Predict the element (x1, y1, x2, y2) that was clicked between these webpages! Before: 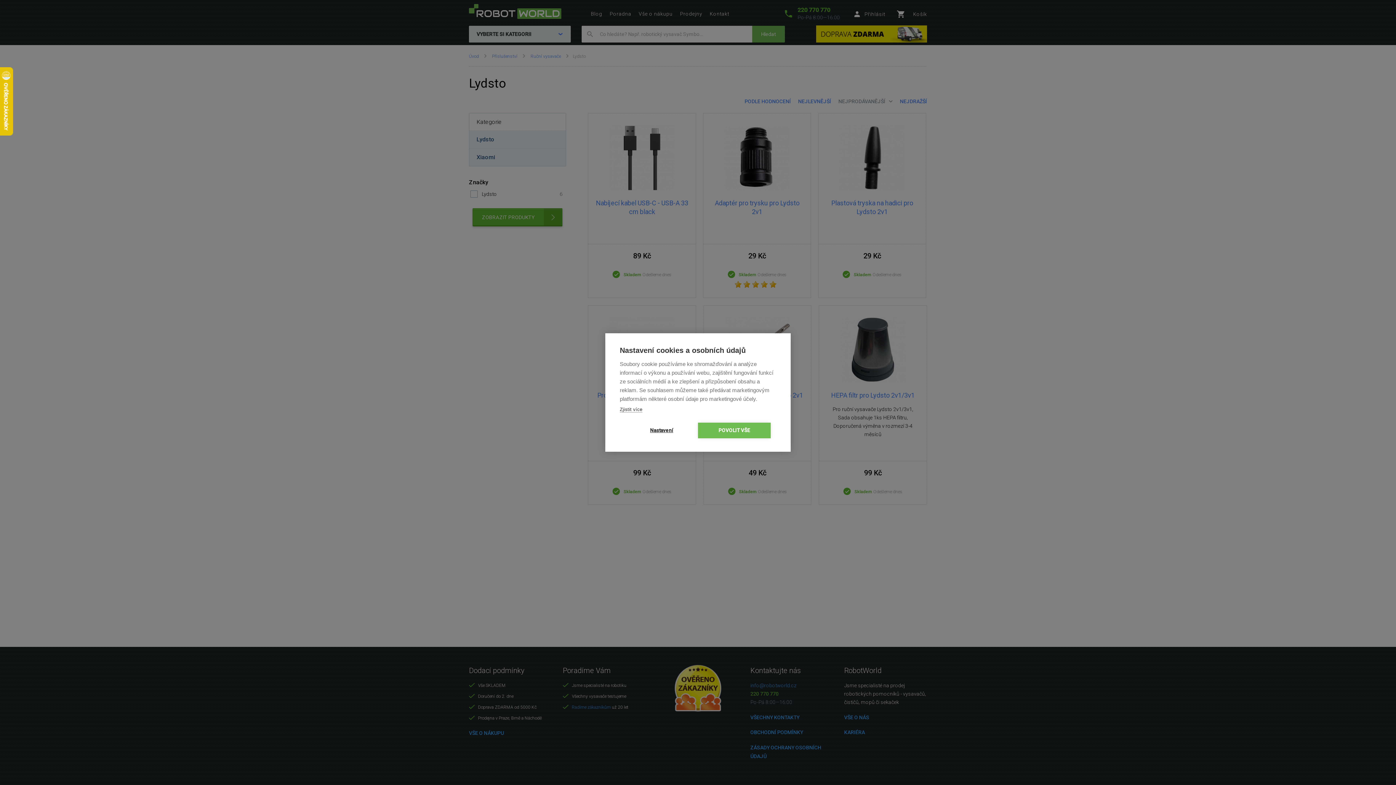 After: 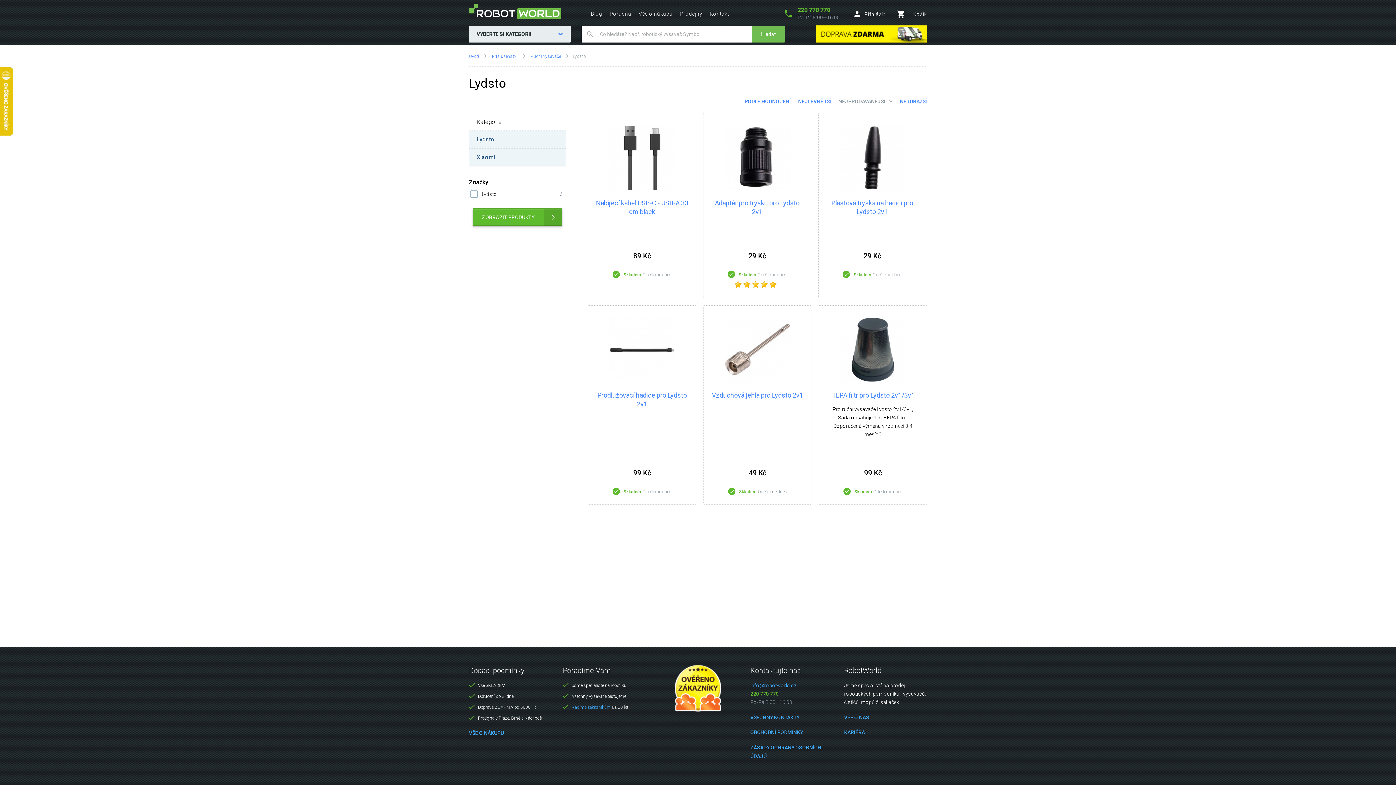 Action: label: POVOLIT VŠE bbox: (698, 422, 770, 438)